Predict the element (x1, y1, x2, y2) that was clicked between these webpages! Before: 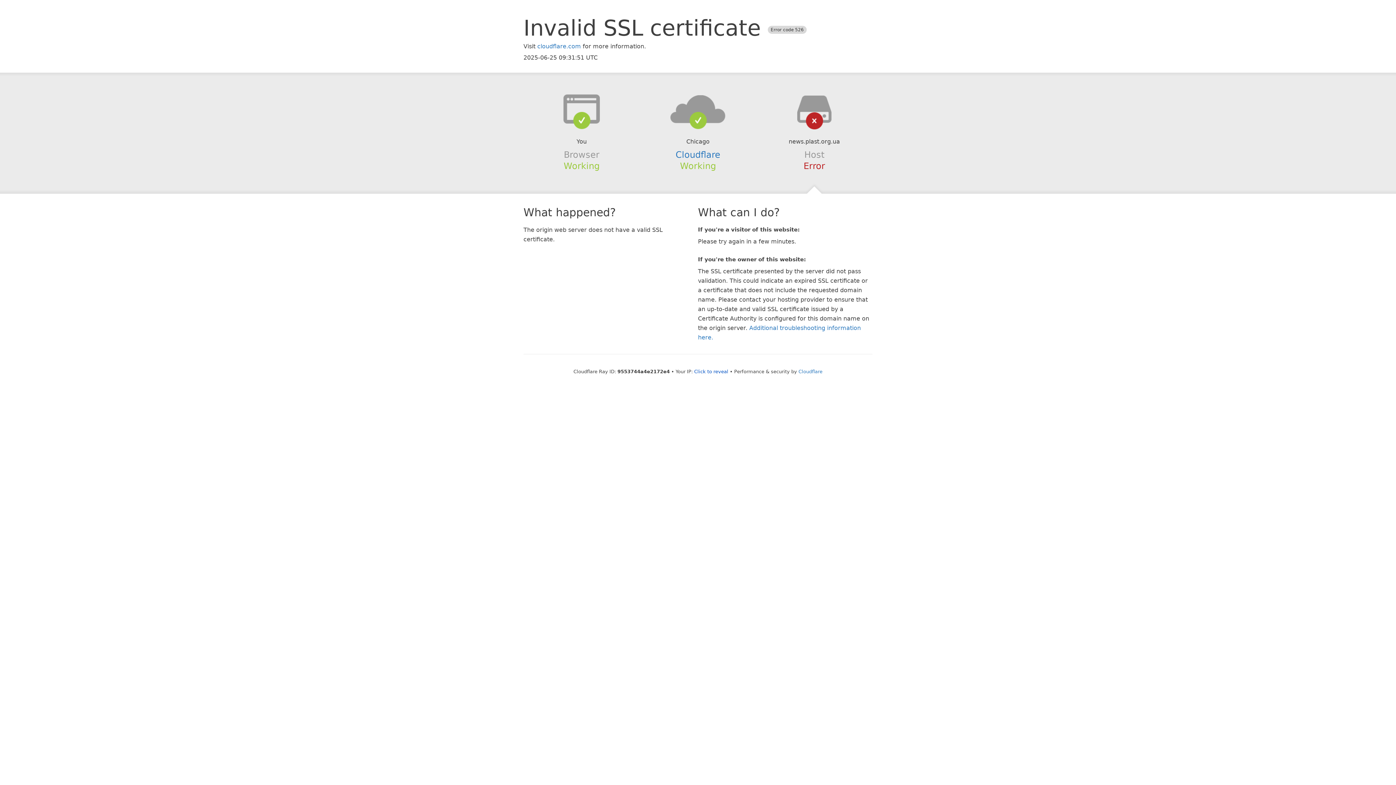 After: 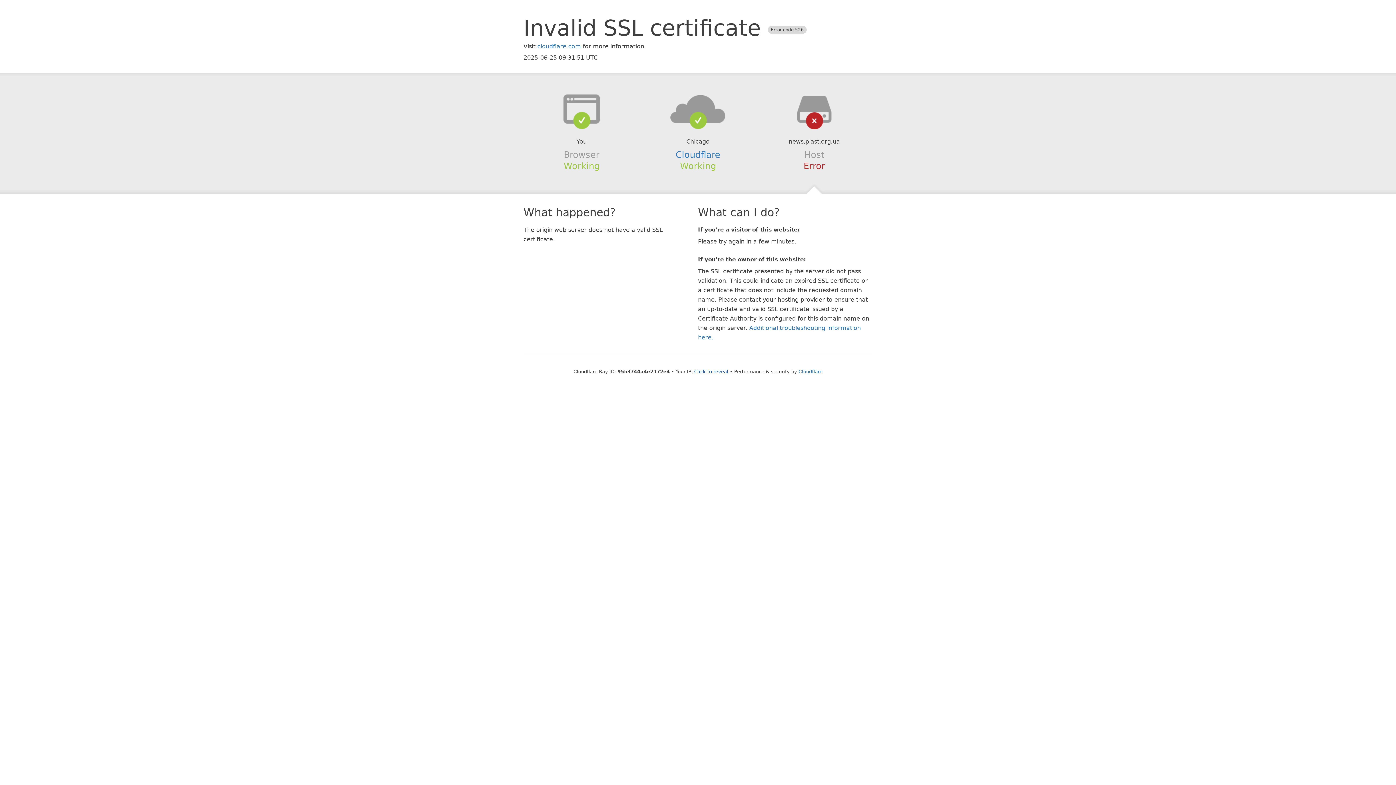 Action: bbox: (639, 94, 756, 123)